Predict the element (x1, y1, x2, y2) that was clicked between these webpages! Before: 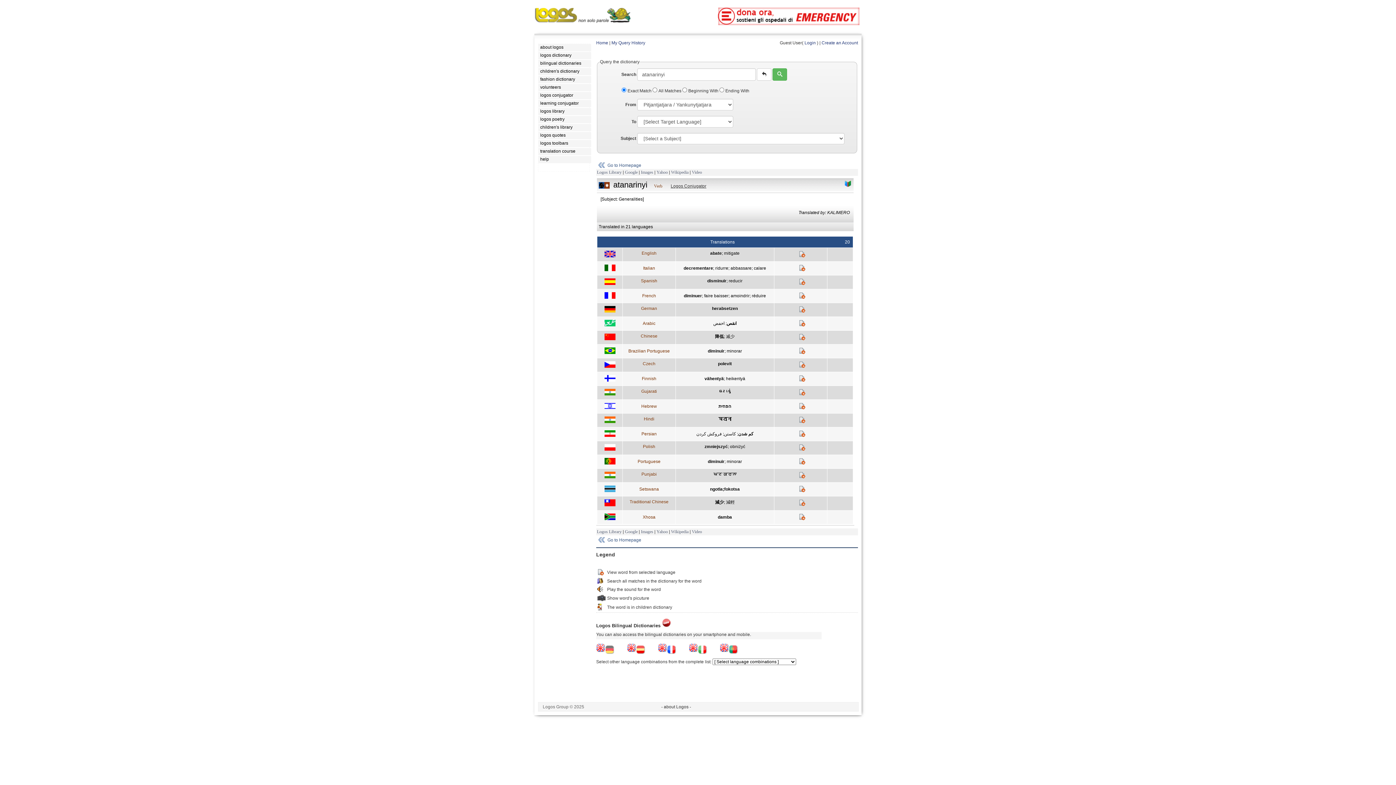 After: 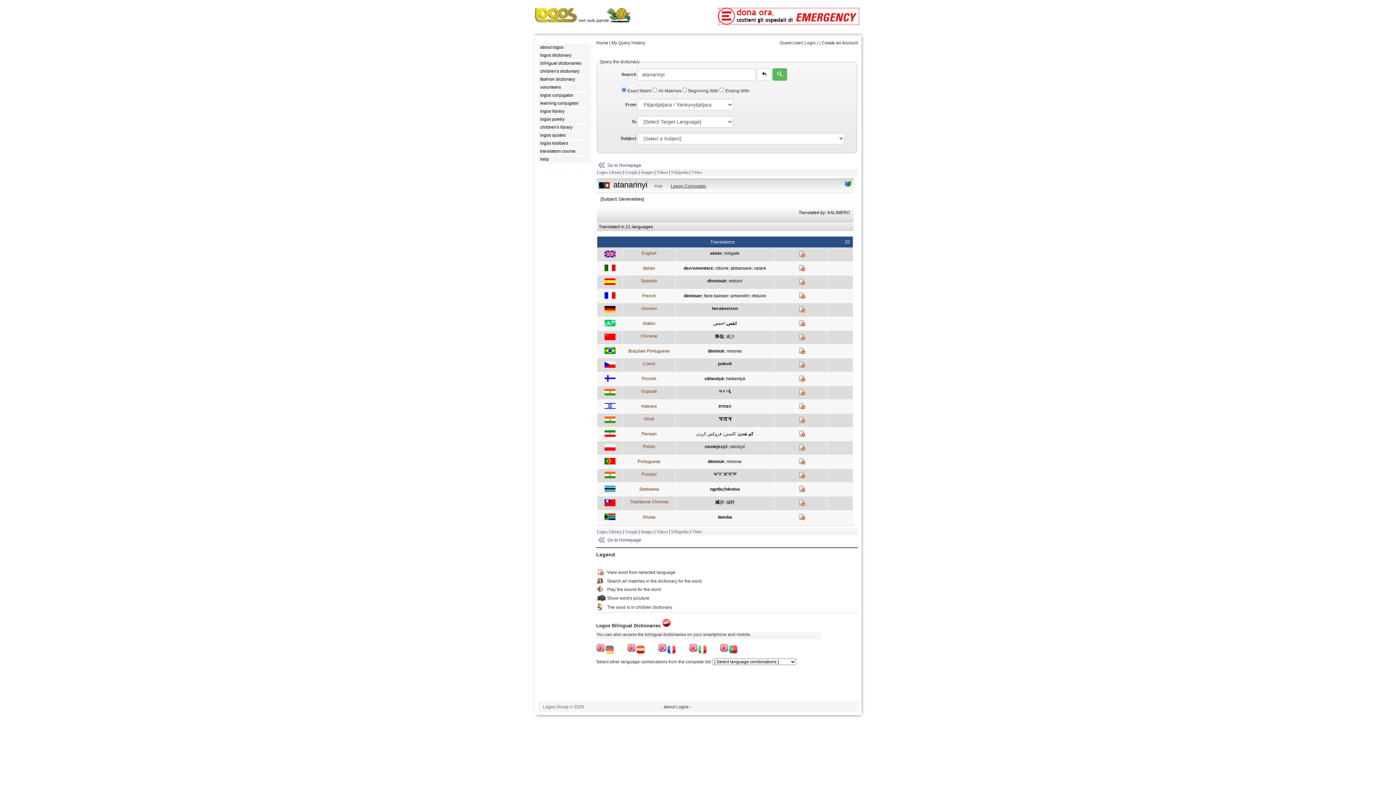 Action: label: damba bbox: (718, 514, 732, 519)